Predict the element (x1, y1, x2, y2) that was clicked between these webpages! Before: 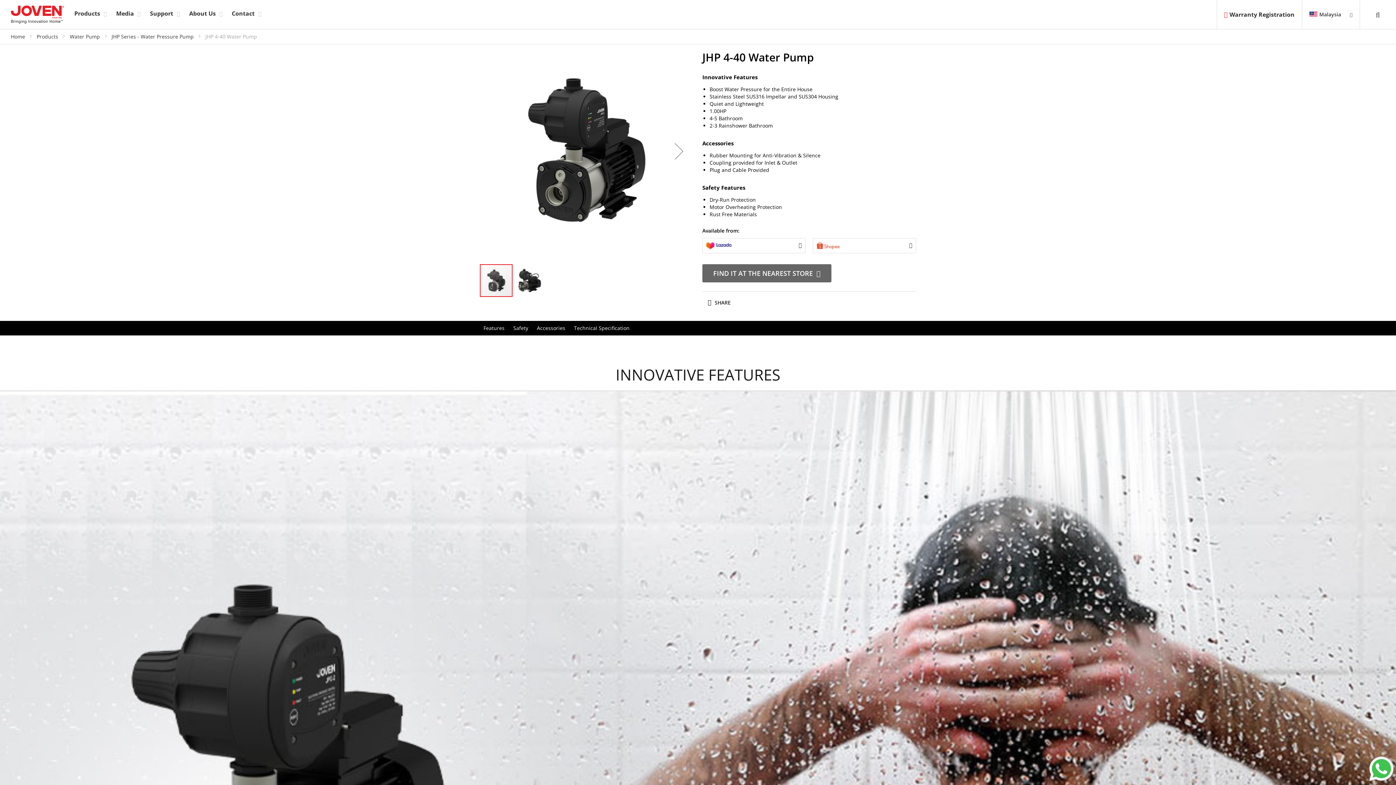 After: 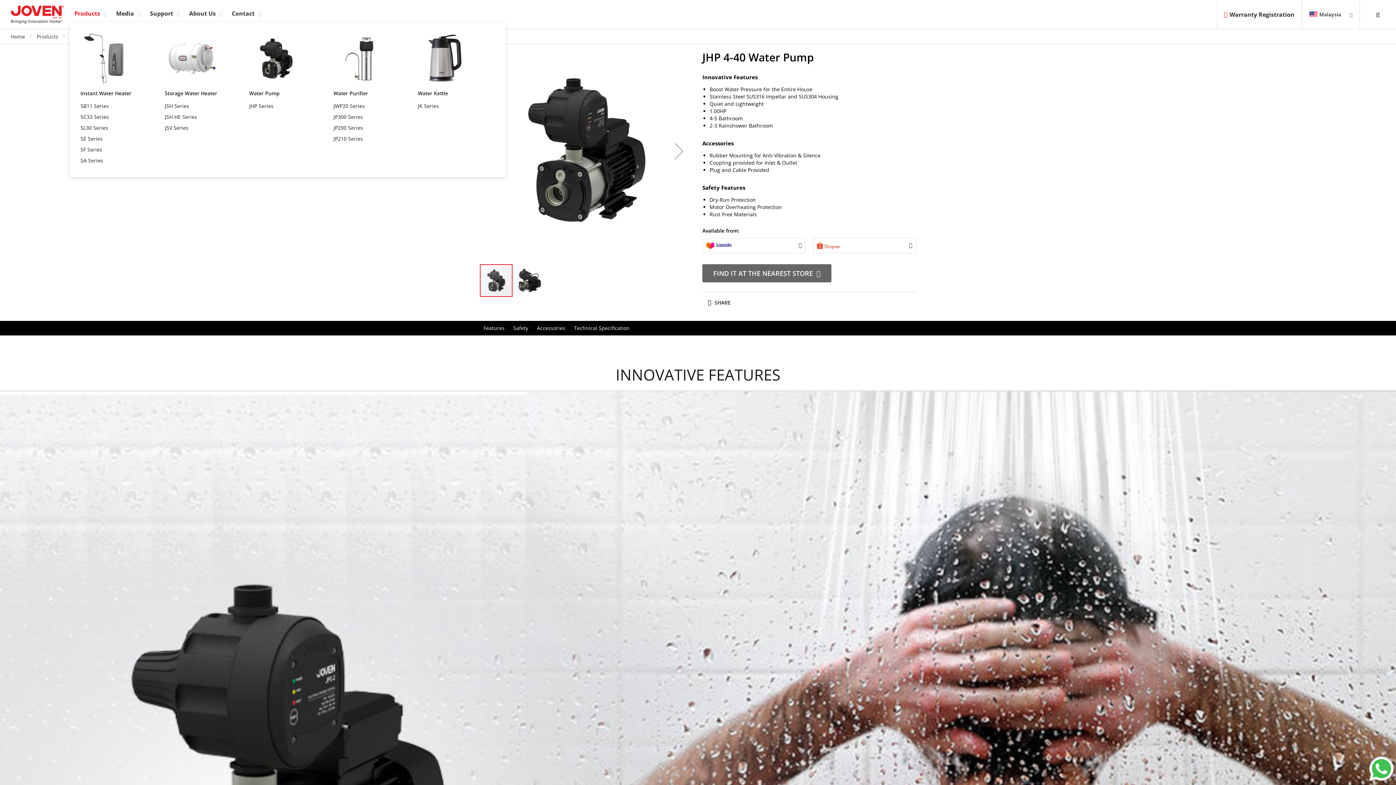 Action: bbox: (69, 5, 111, 22) label: Products